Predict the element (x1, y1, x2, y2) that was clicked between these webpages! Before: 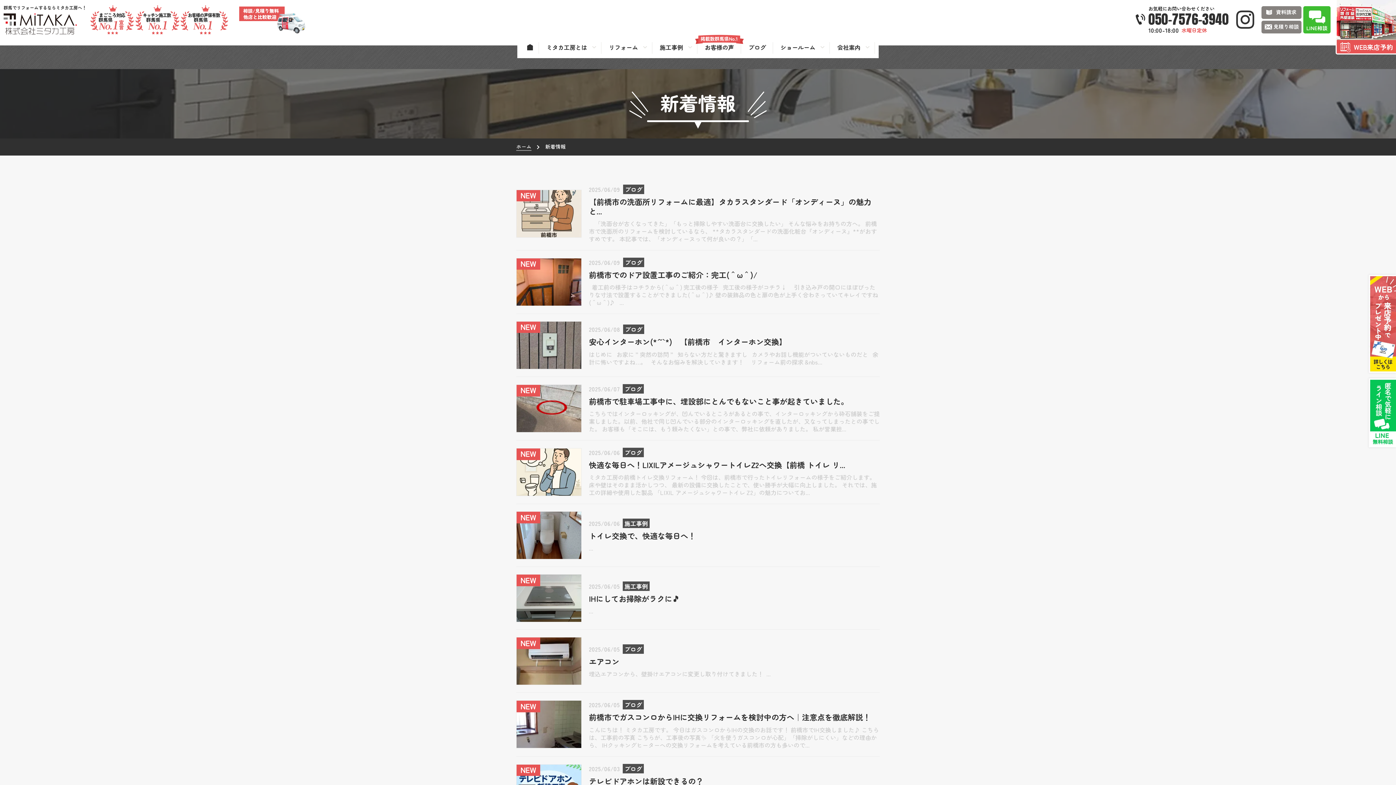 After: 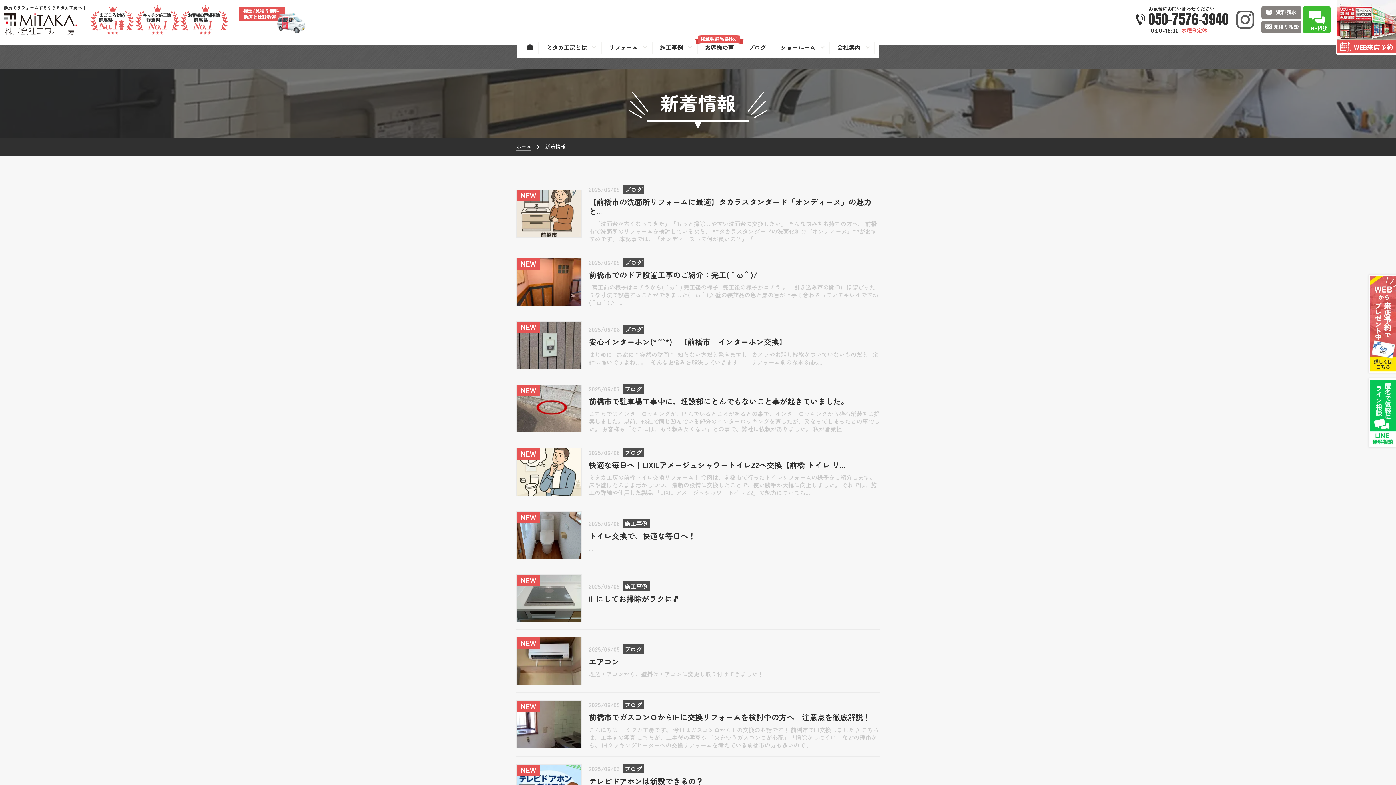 Action: bbox: (1236, 10, 1254, 28)